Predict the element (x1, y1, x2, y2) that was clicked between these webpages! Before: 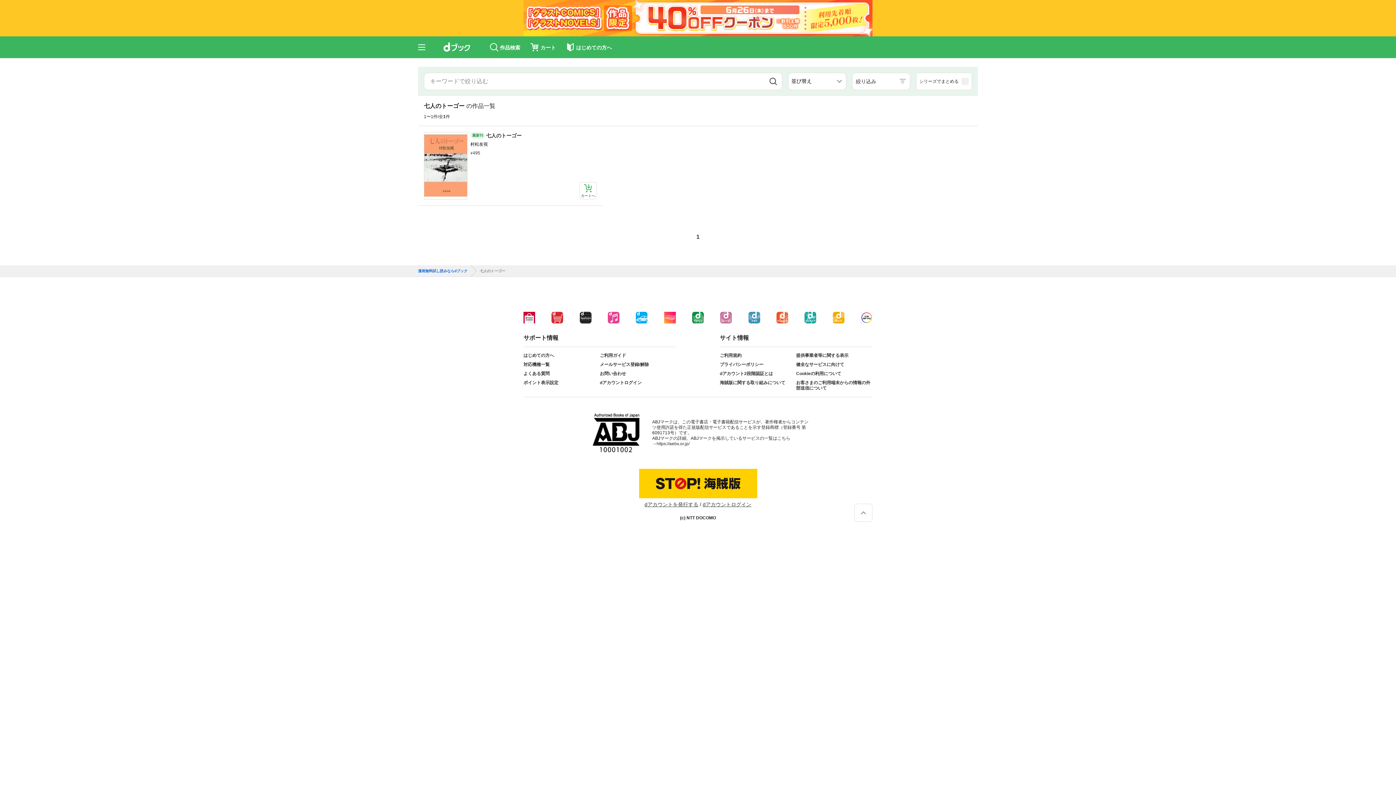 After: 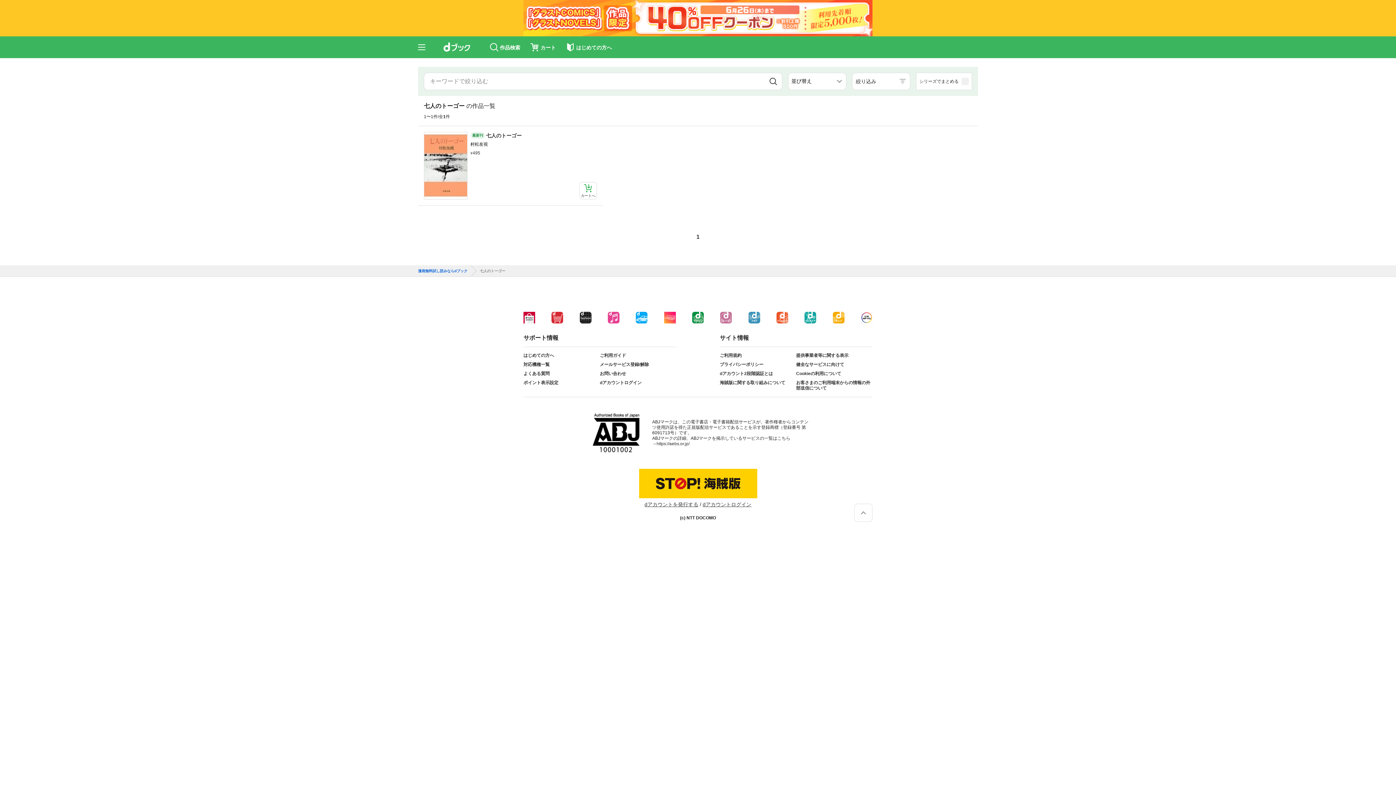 Action: bbox: (607, 312, 619, 323)